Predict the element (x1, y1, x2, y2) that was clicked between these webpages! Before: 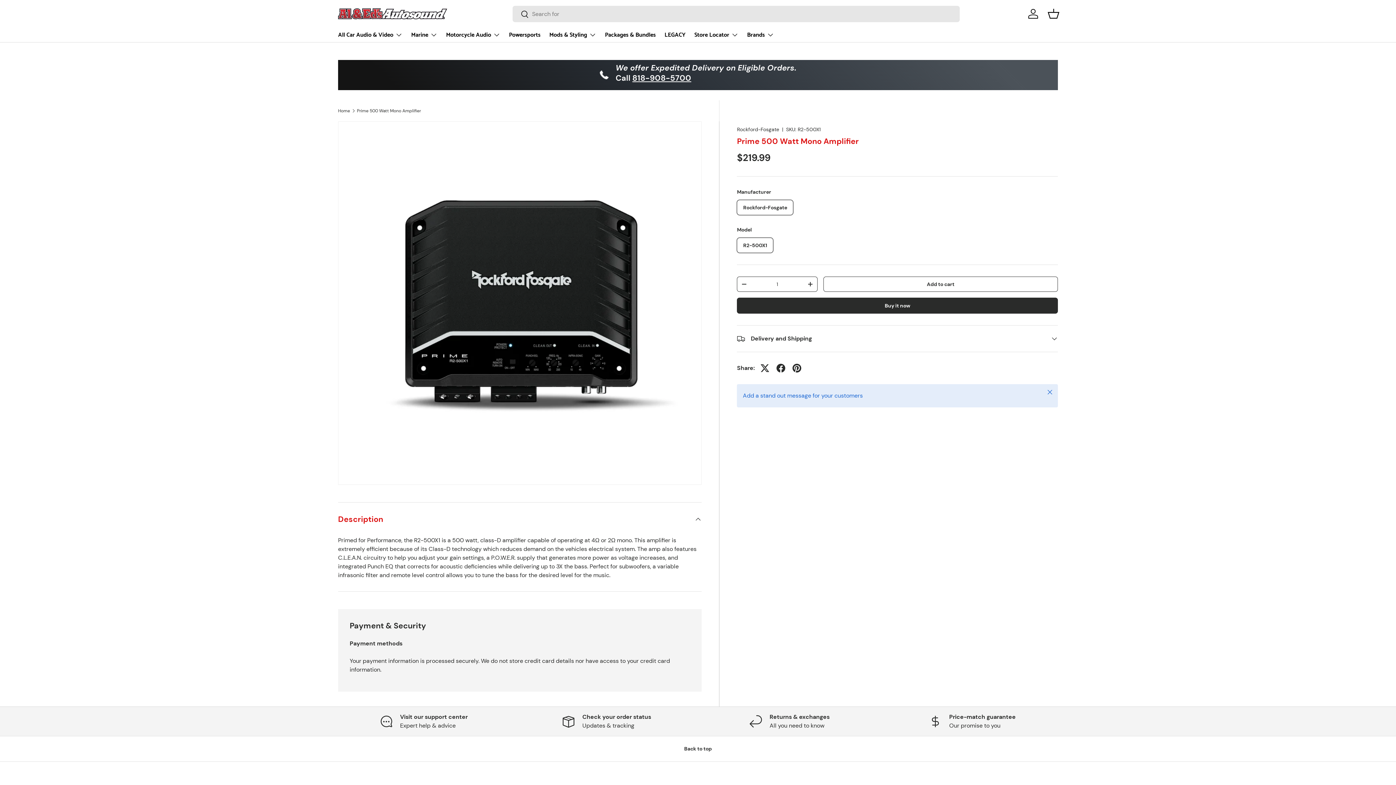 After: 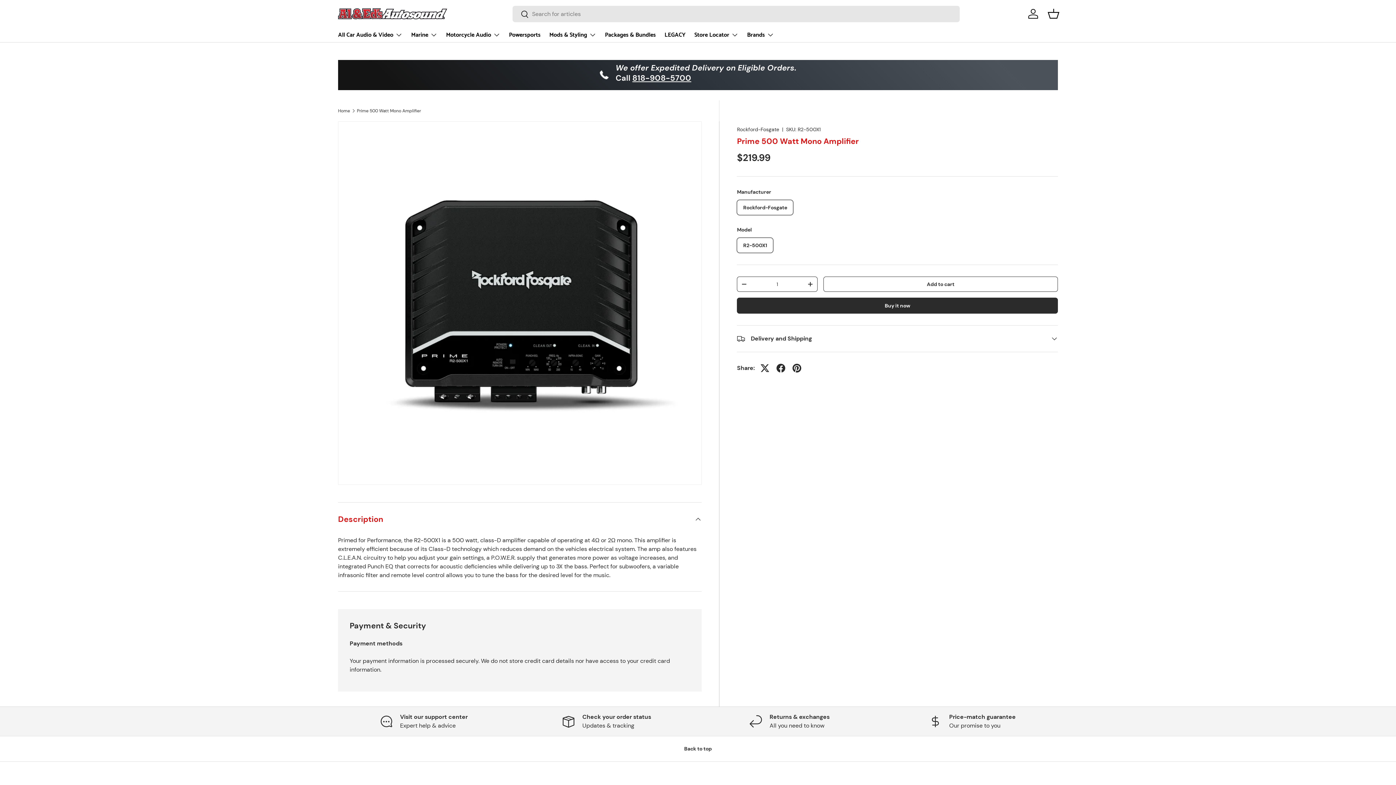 Action: label: Close bbox: (1042, 384, 1058, 400)